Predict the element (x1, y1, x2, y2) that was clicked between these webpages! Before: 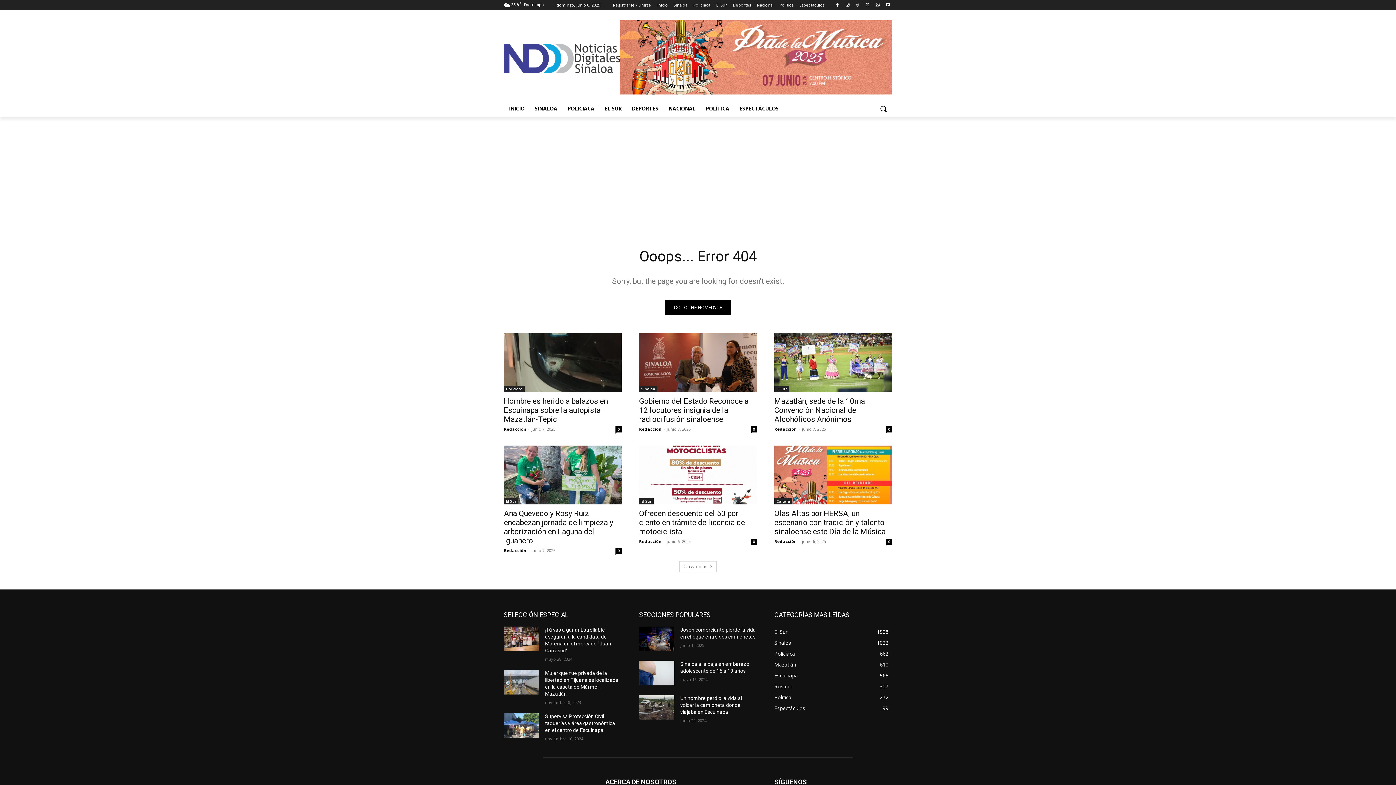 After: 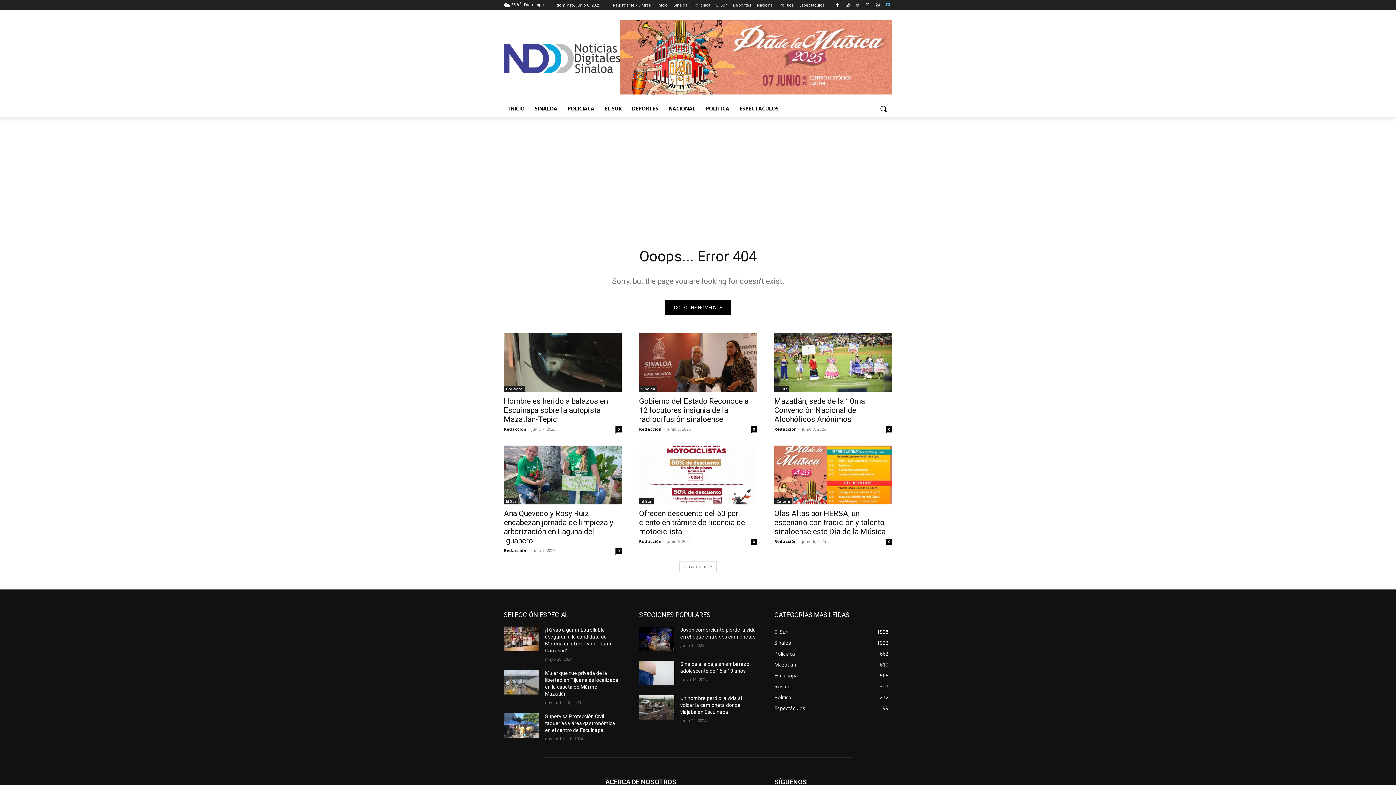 Action: bbox: (884, 0, 892, 9)